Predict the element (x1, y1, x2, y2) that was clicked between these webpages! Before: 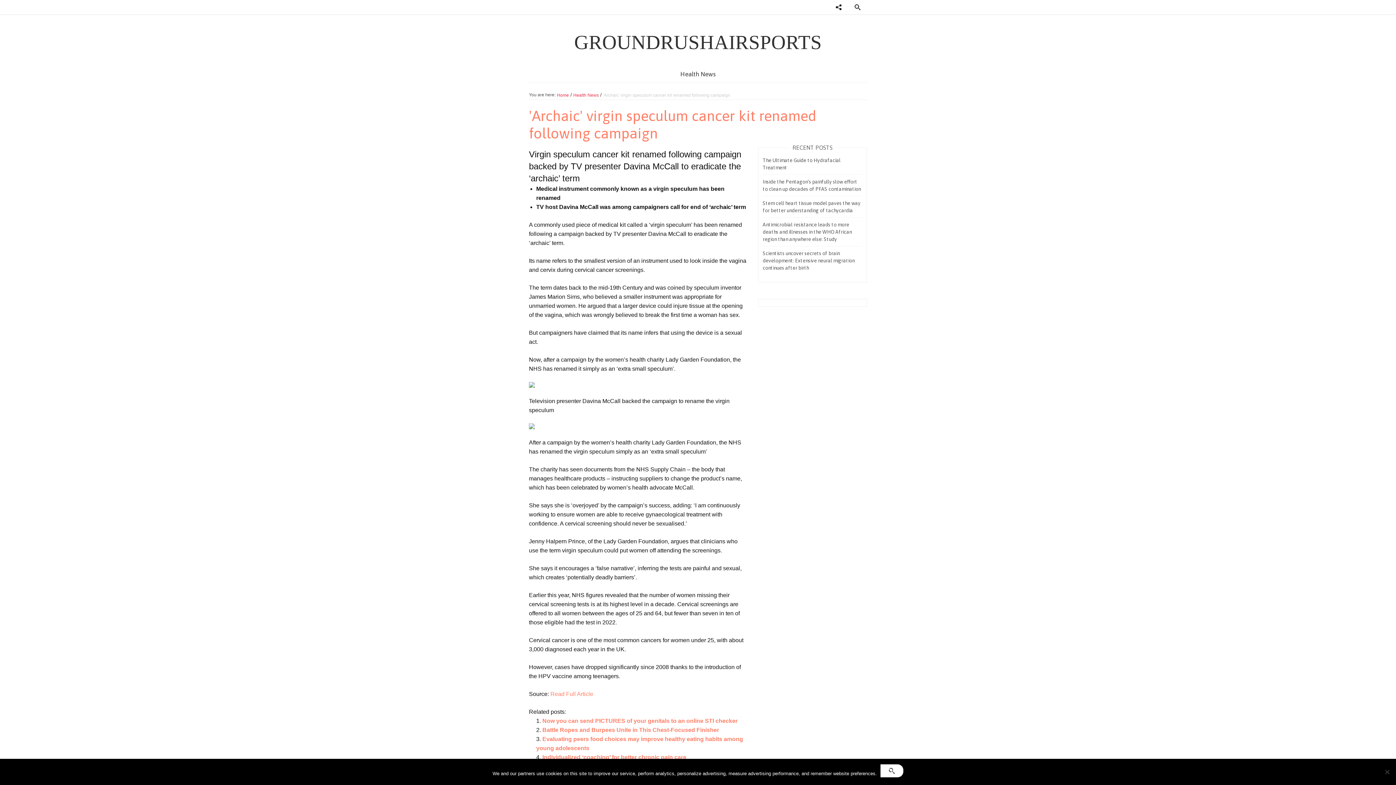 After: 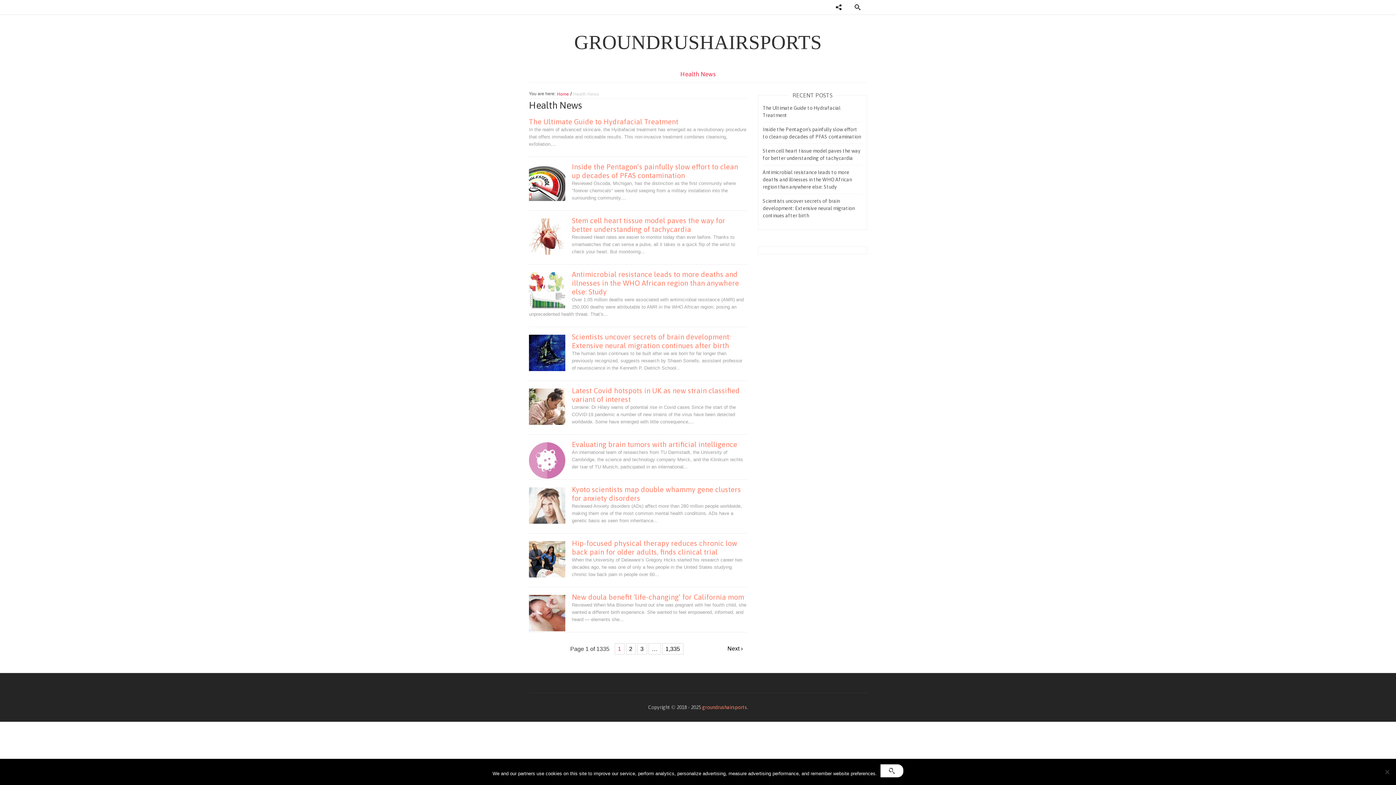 Action: bbox: (573, 92, 598, 97) label: Health News